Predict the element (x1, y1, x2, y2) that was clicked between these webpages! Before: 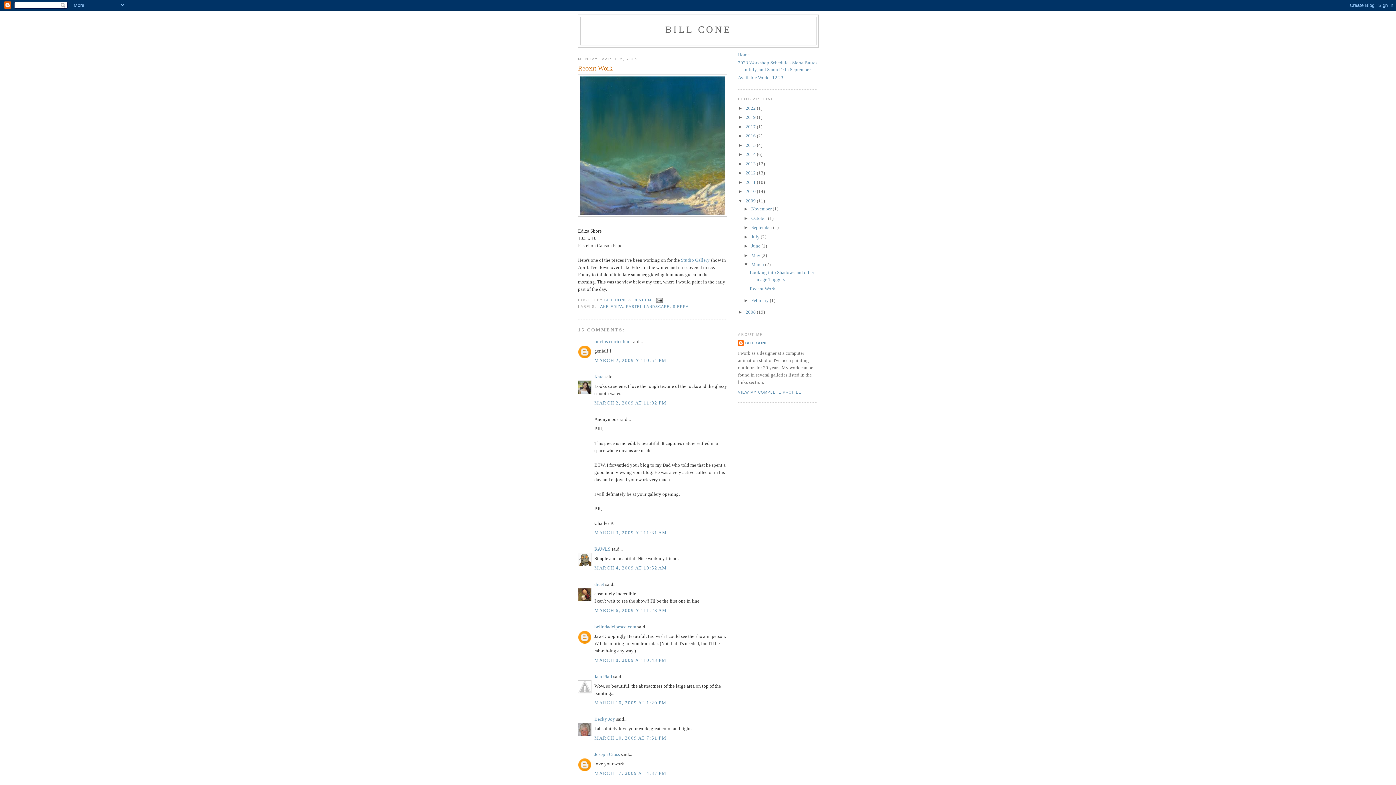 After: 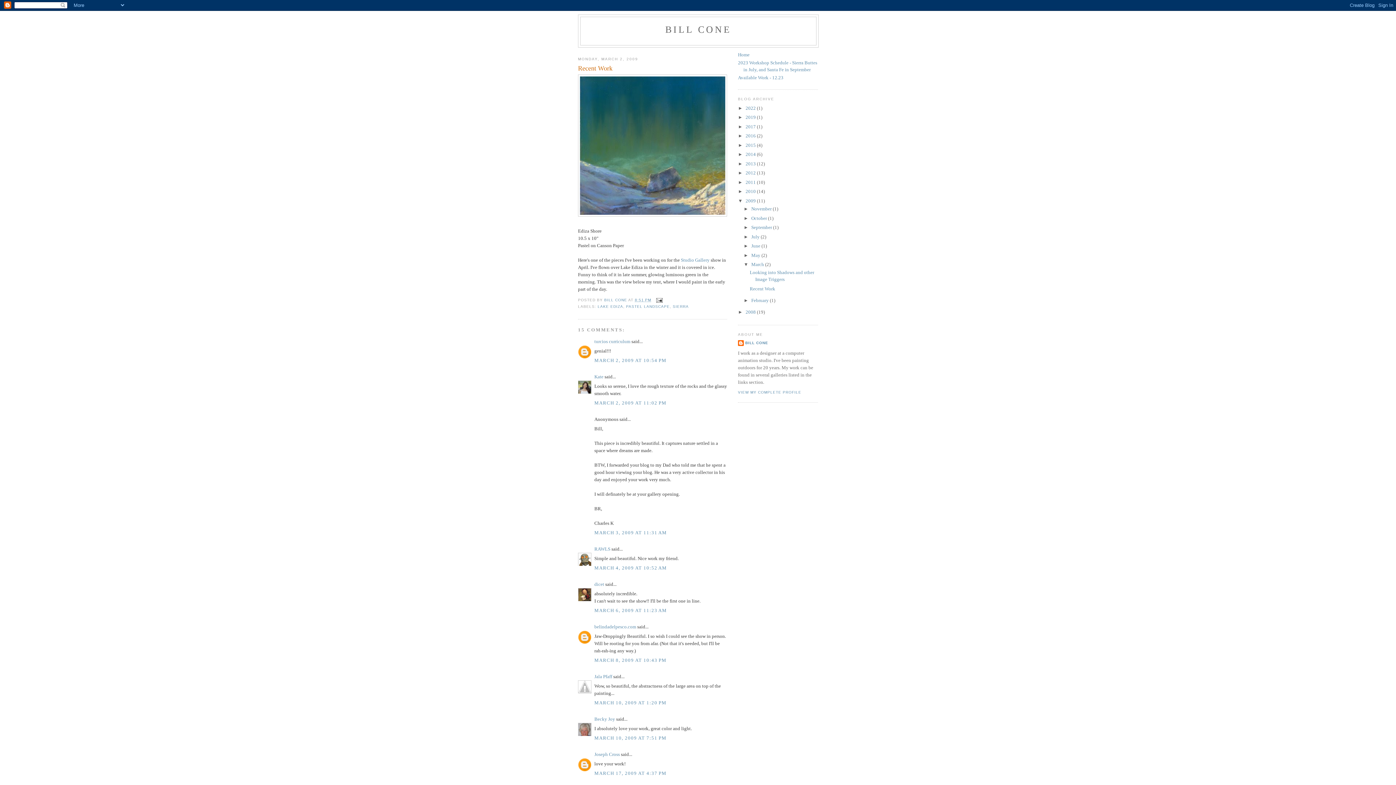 Action: bbox: (749, 286, 775, 291) label: Recent Work